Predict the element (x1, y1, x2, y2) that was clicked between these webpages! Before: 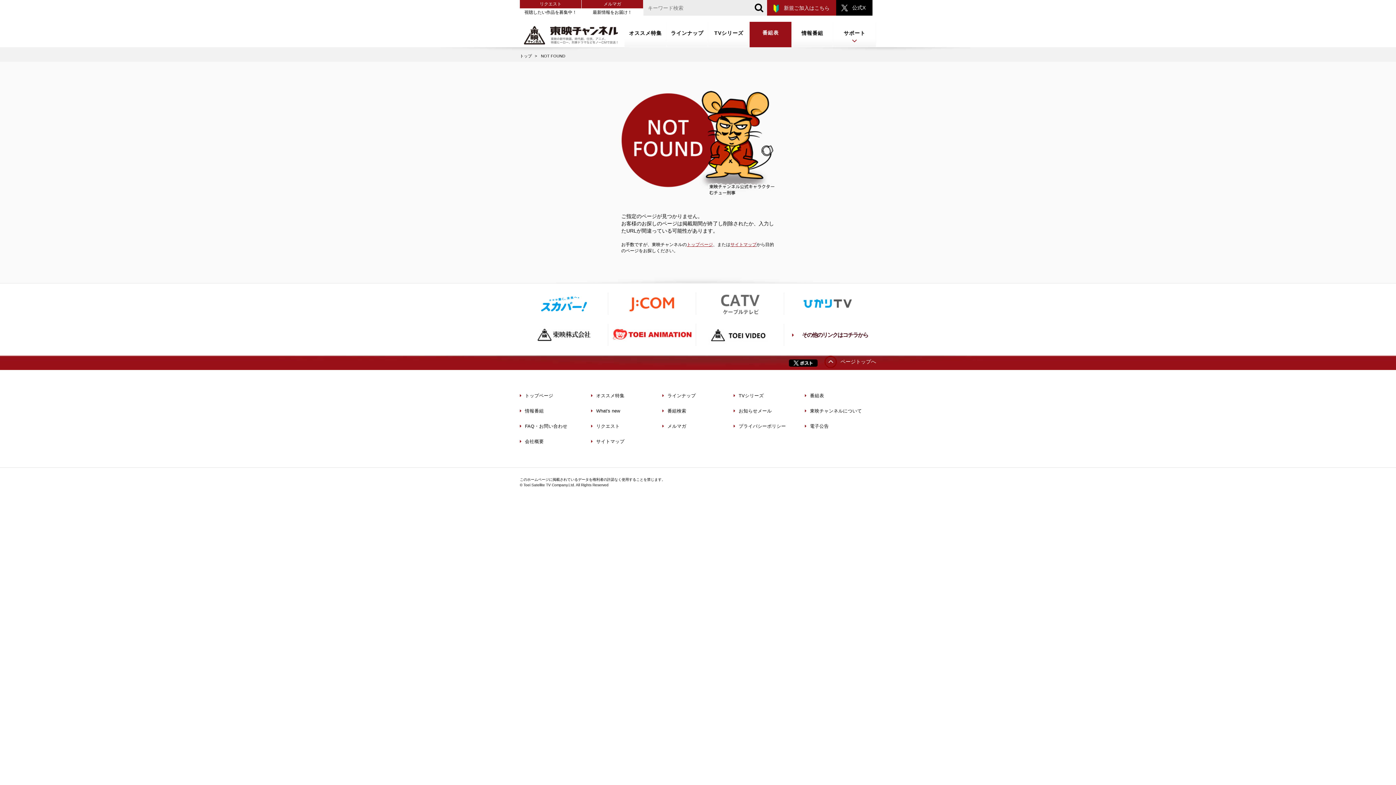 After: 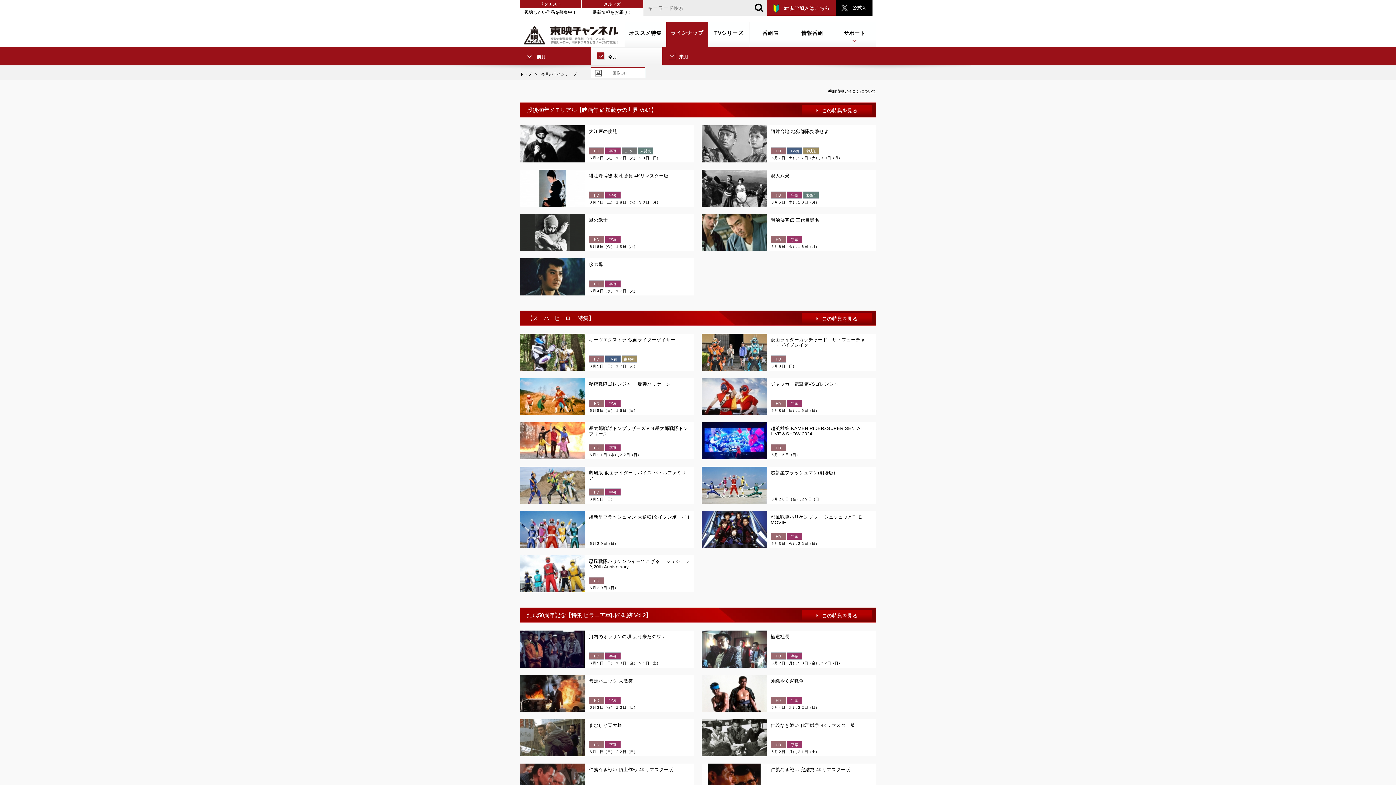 Action: bbox: (666, 22, 707, 47) label: ラインナップ